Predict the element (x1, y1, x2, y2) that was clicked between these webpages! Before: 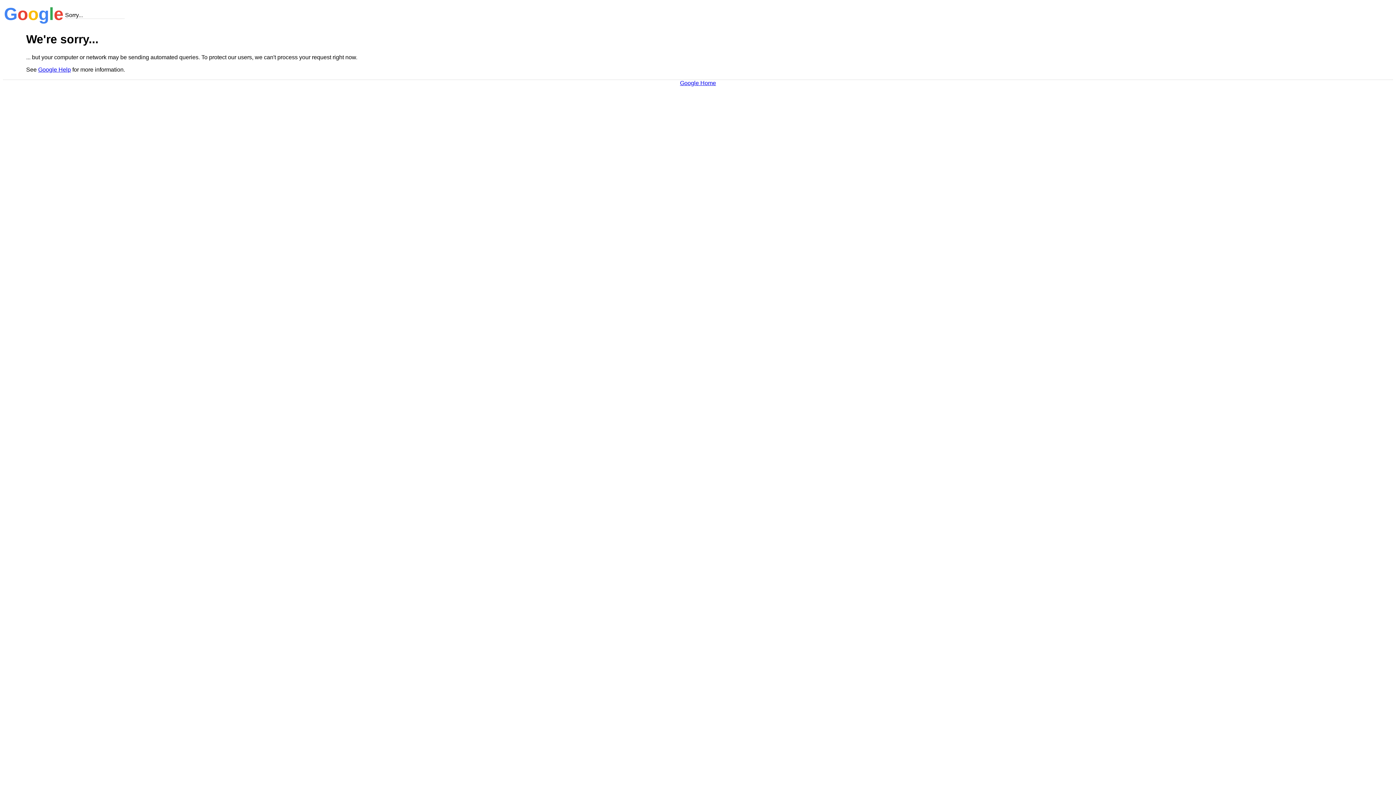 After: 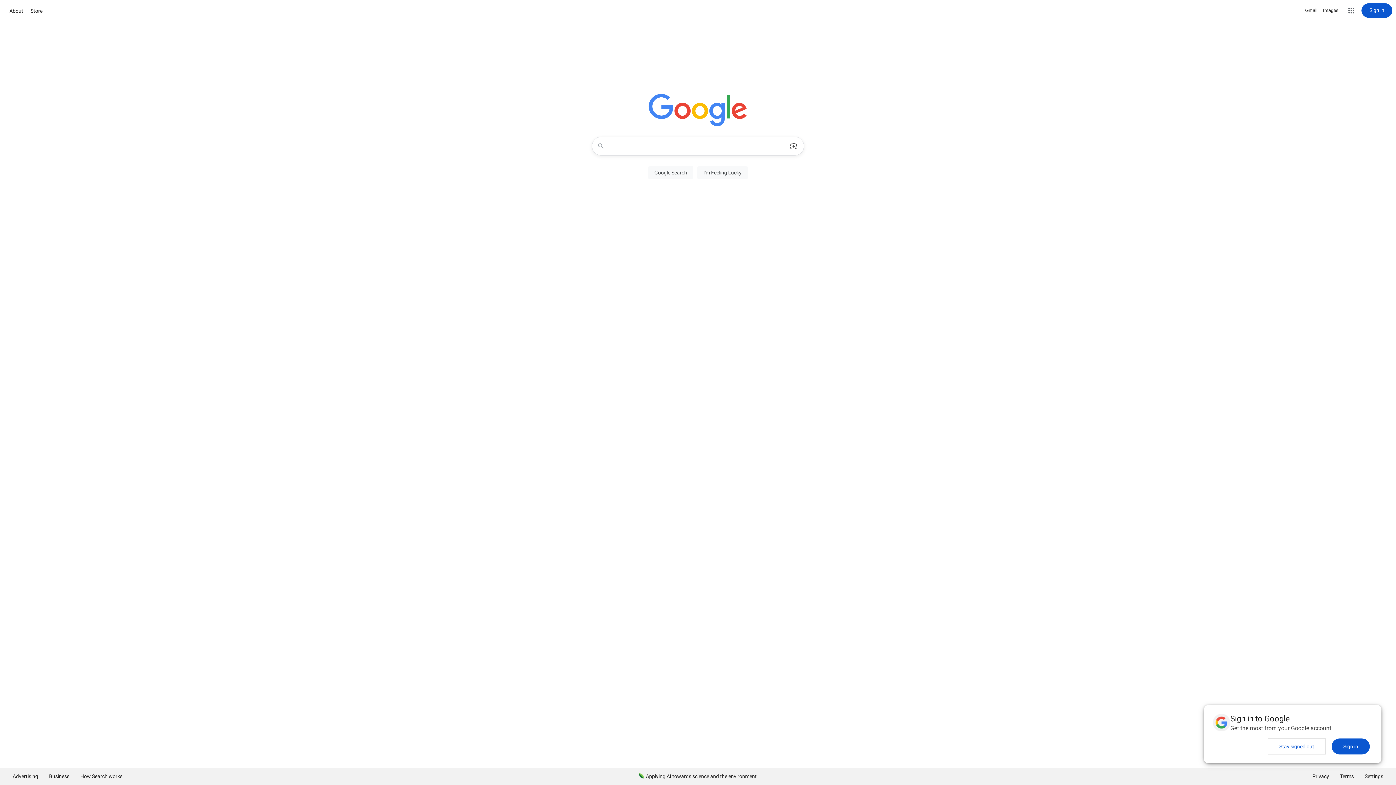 Action: bbox: (680, 79, 716, 86) label: Google Home